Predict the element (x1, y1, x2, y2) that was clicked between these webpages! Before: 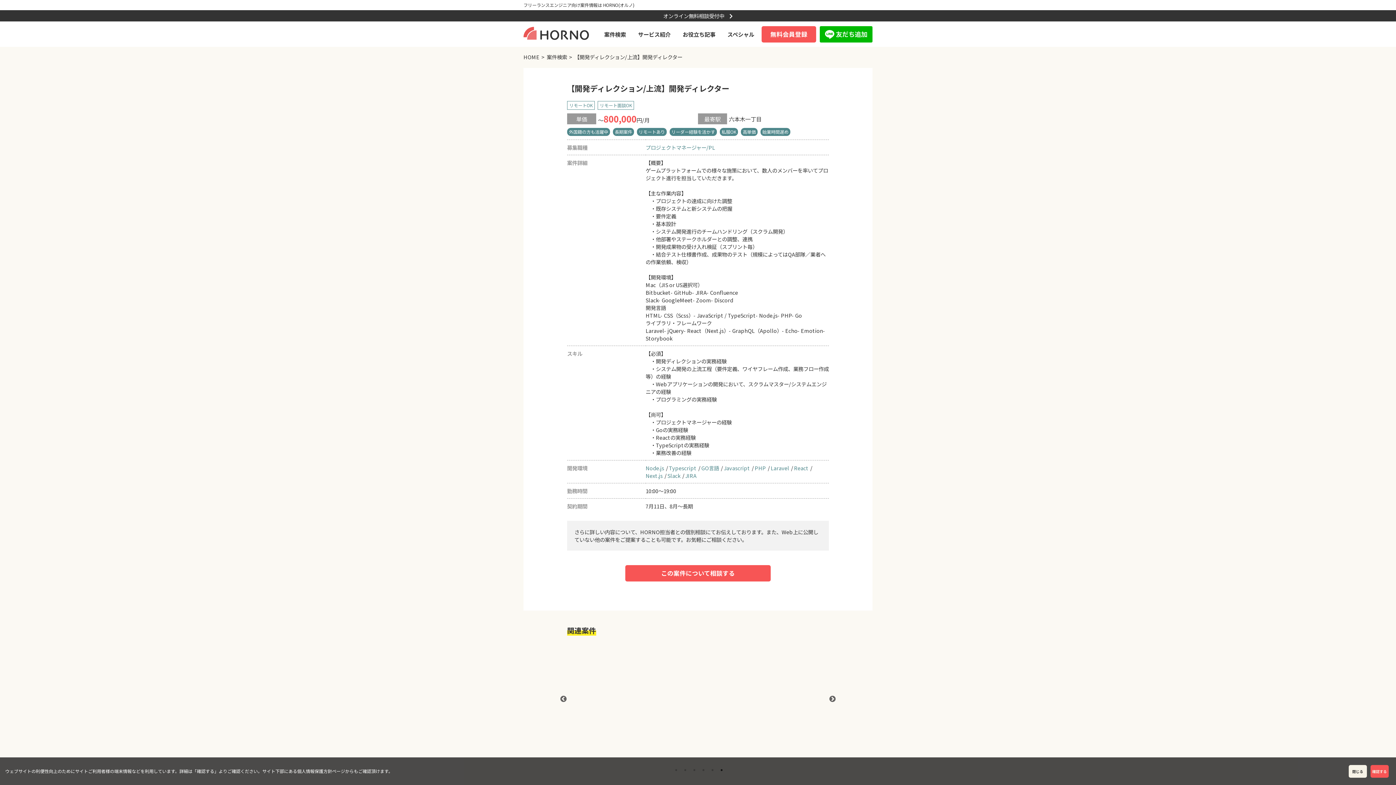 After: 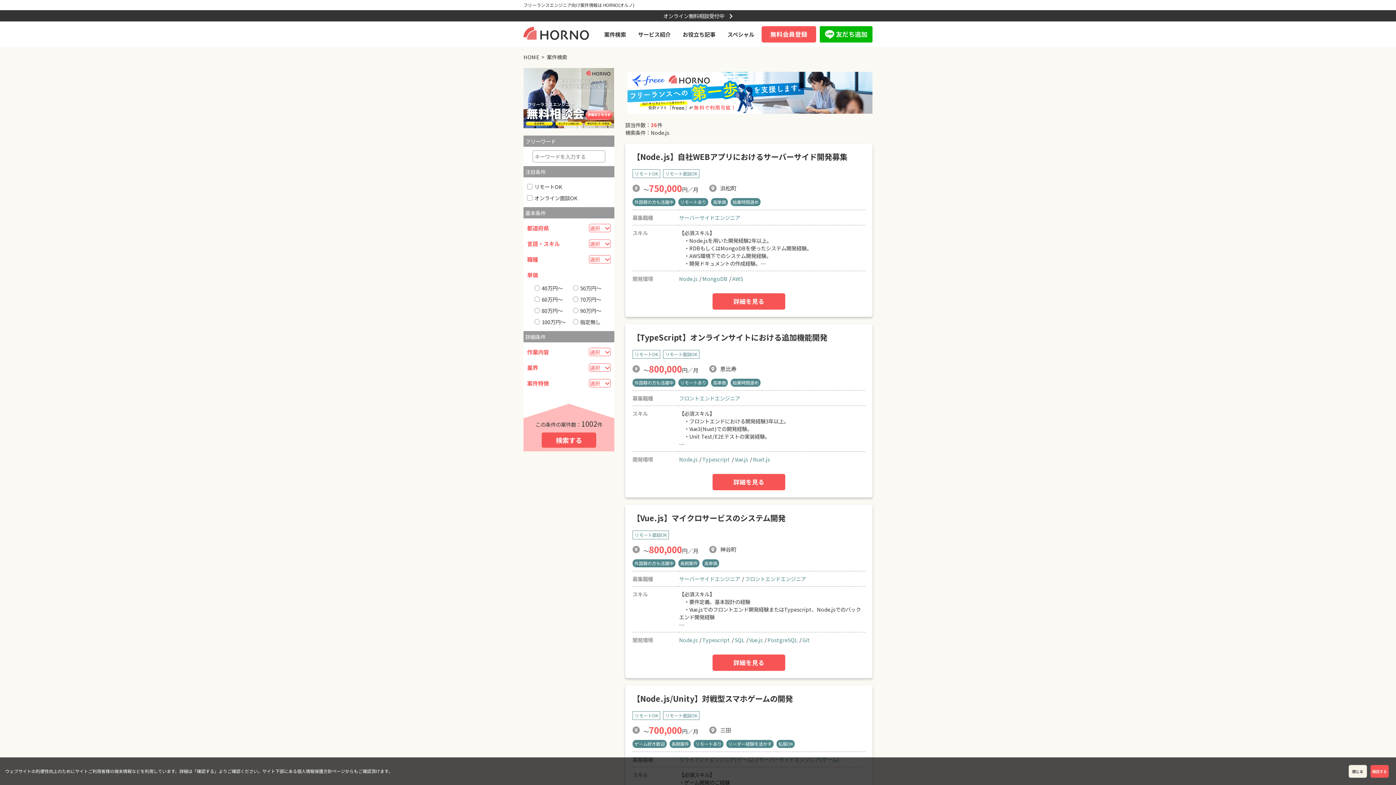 Action: label: Node.js bbox: (645, 464, 664, 472)